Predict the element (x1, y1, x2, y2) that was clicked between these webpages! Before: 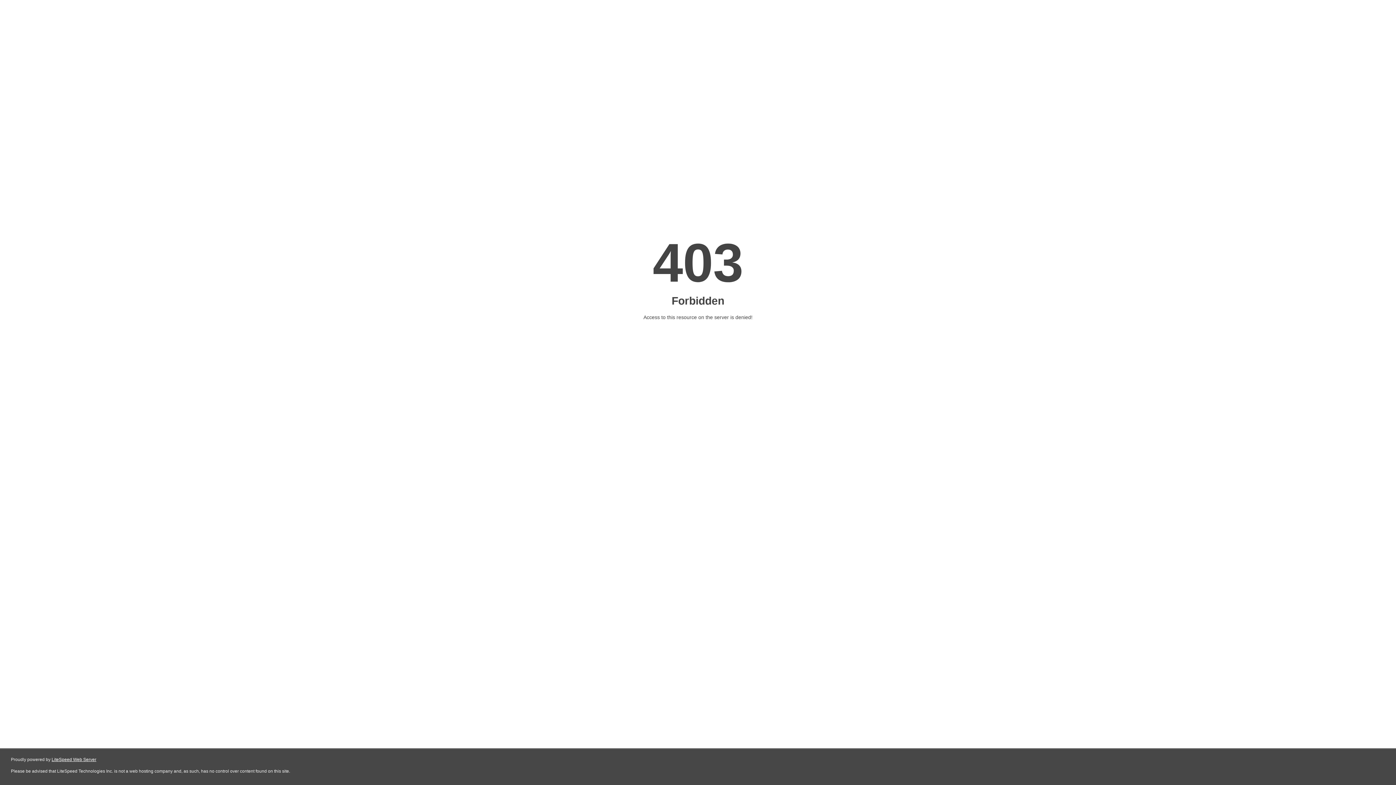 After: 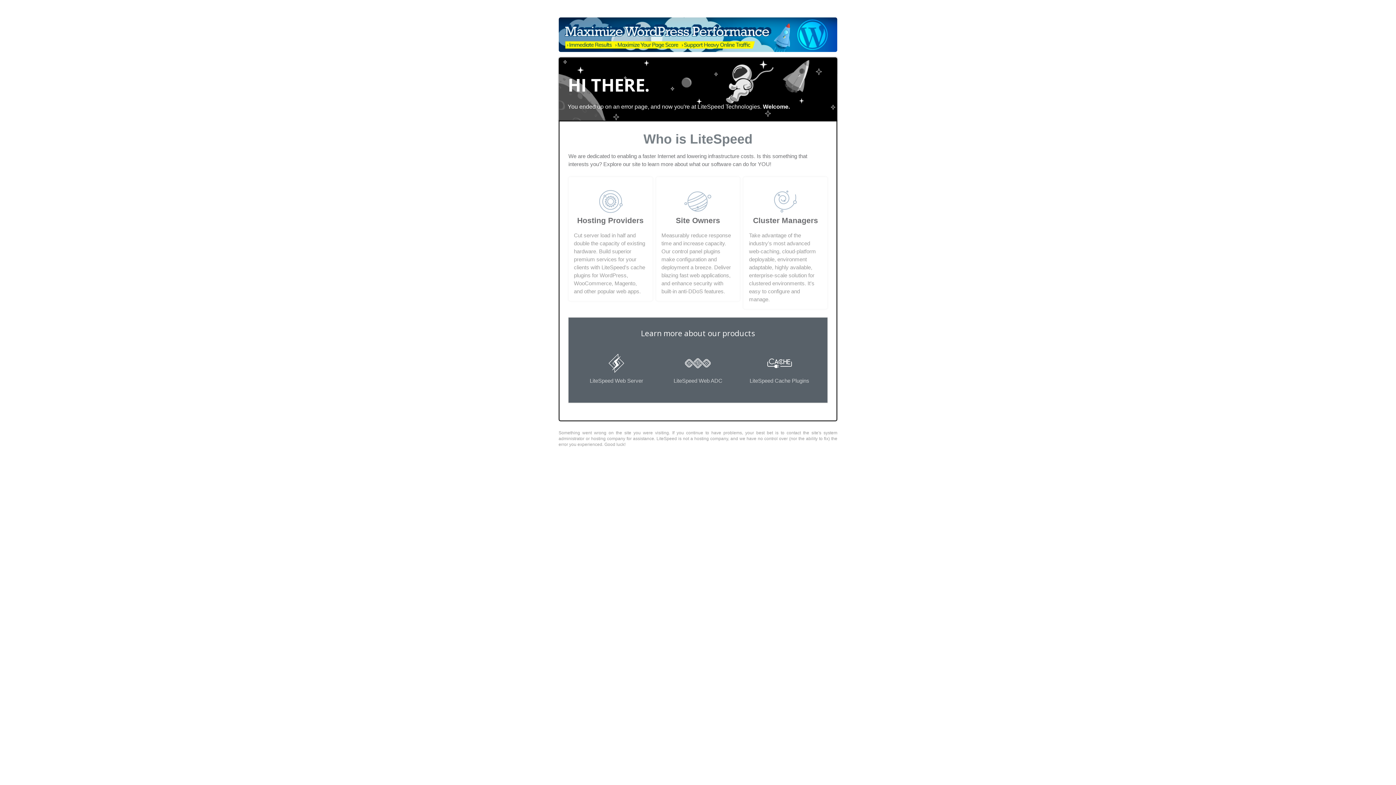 Action: label: LiteSpeed Web Server bbox: (51, 757, 96, 762)